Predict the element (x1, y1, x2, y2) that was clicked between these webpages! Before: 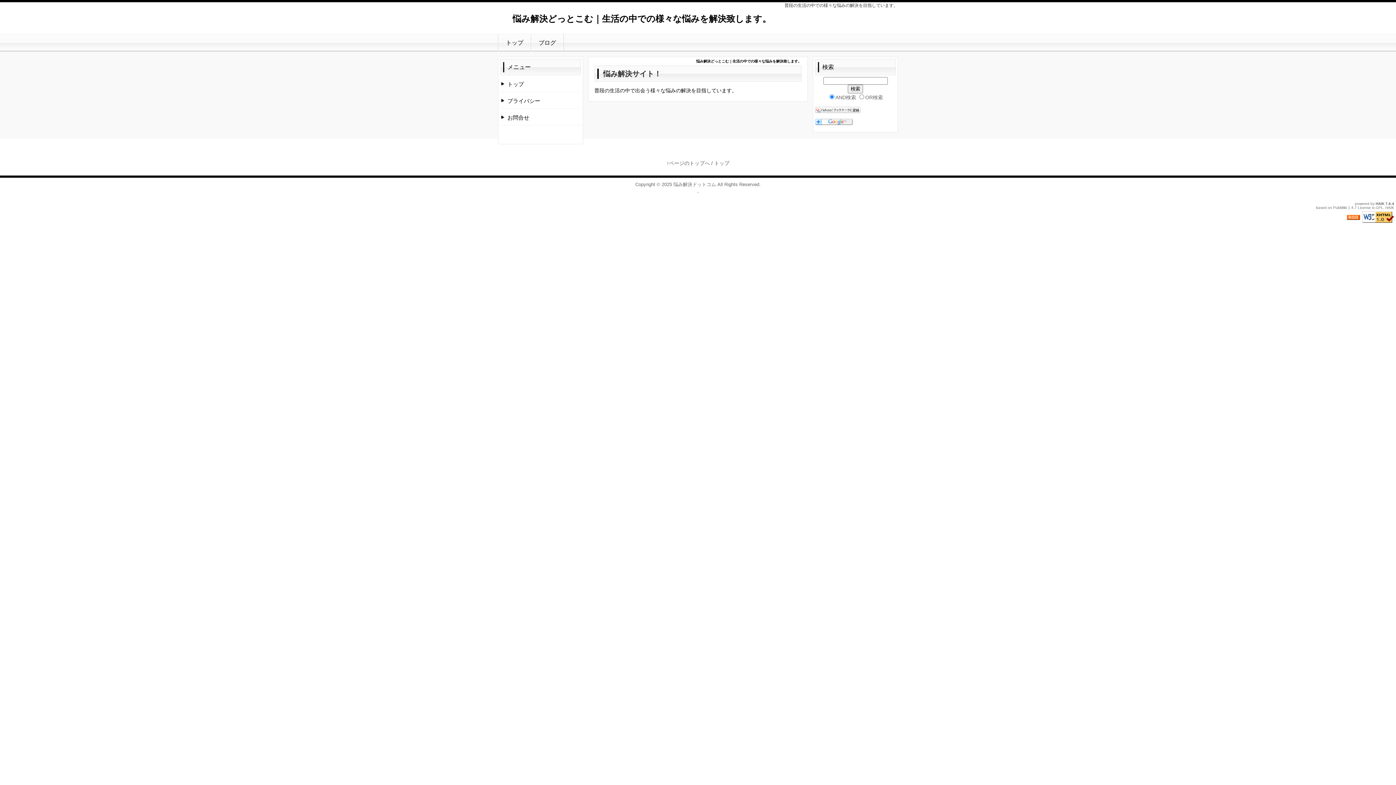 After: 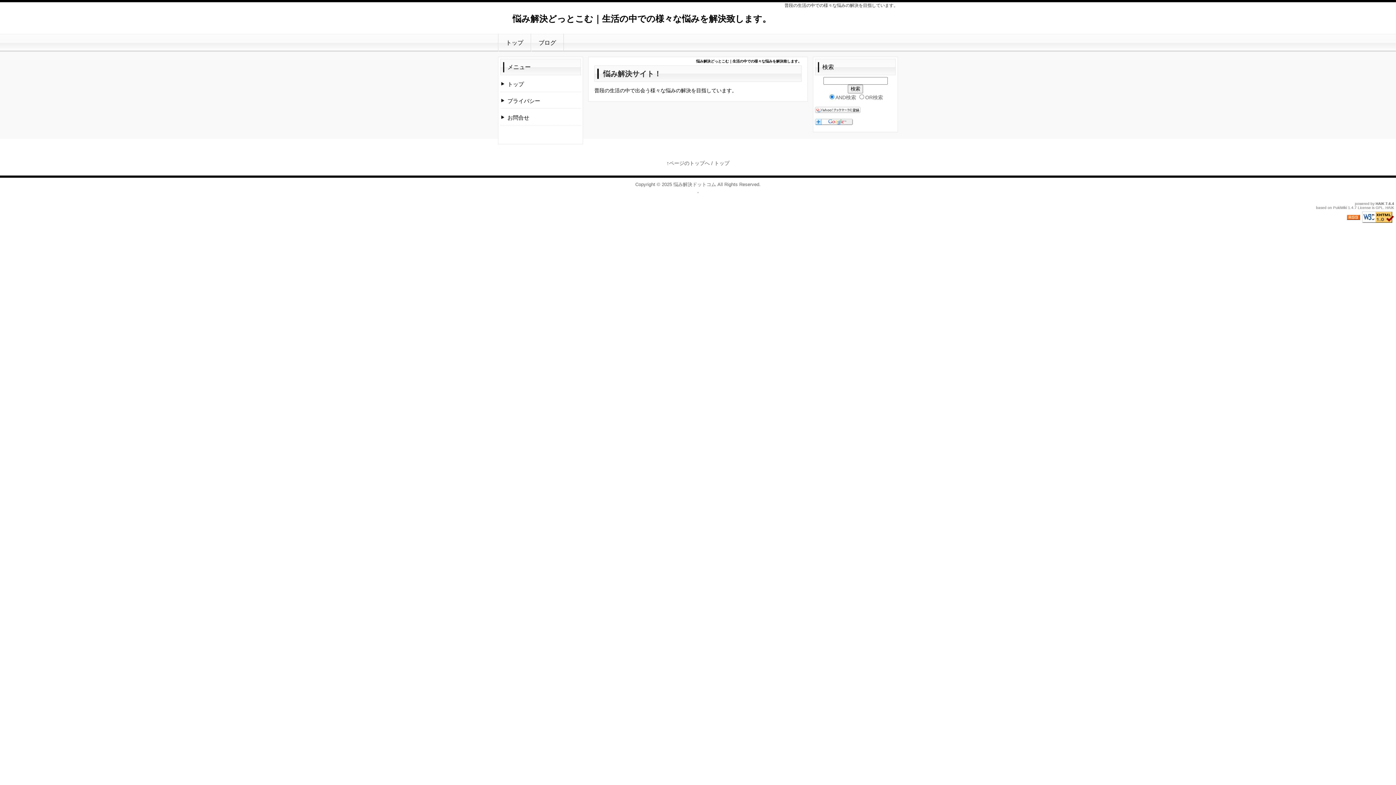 Action: label: 悩み解決どっとこむ｜生活の中での様々な悩みを解決致します。 bbox: (512, 9, 898, 24)